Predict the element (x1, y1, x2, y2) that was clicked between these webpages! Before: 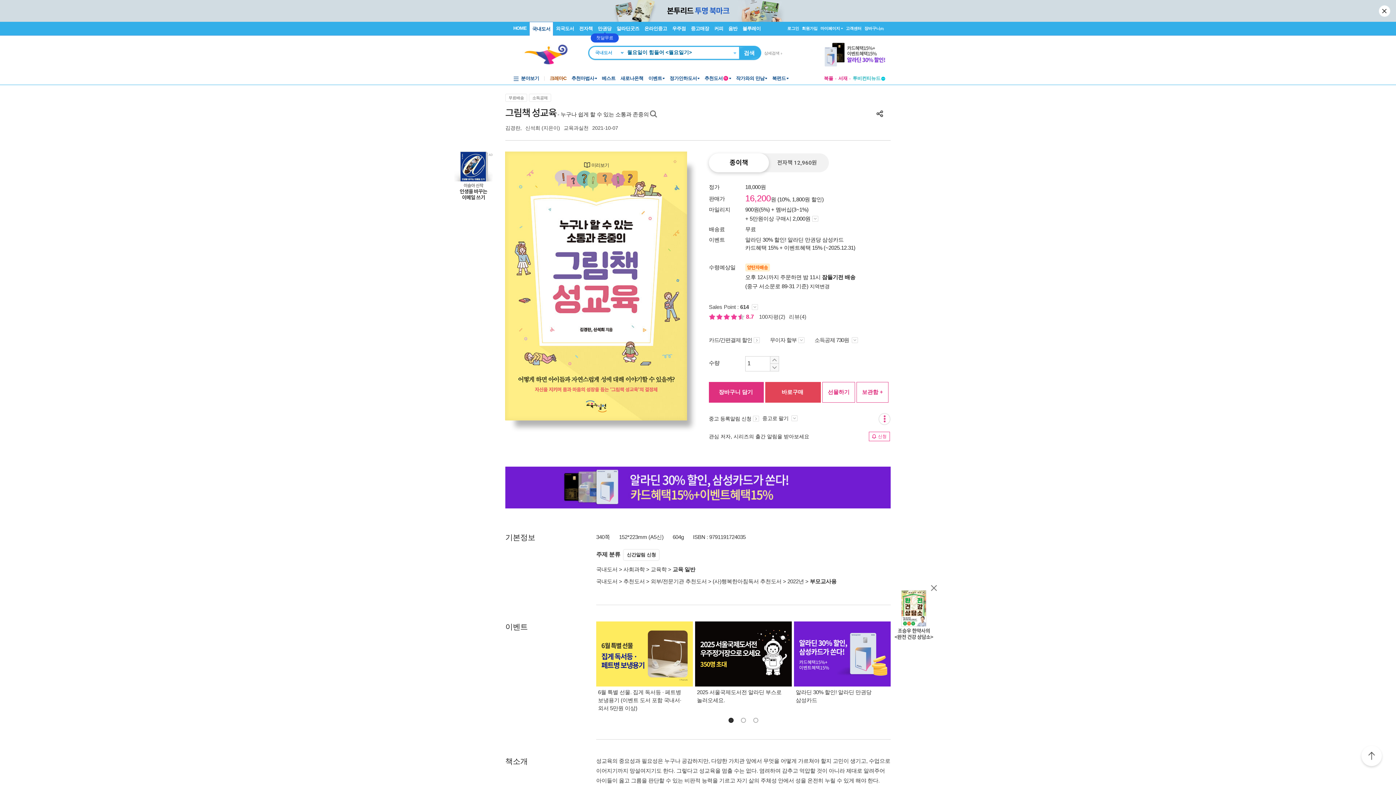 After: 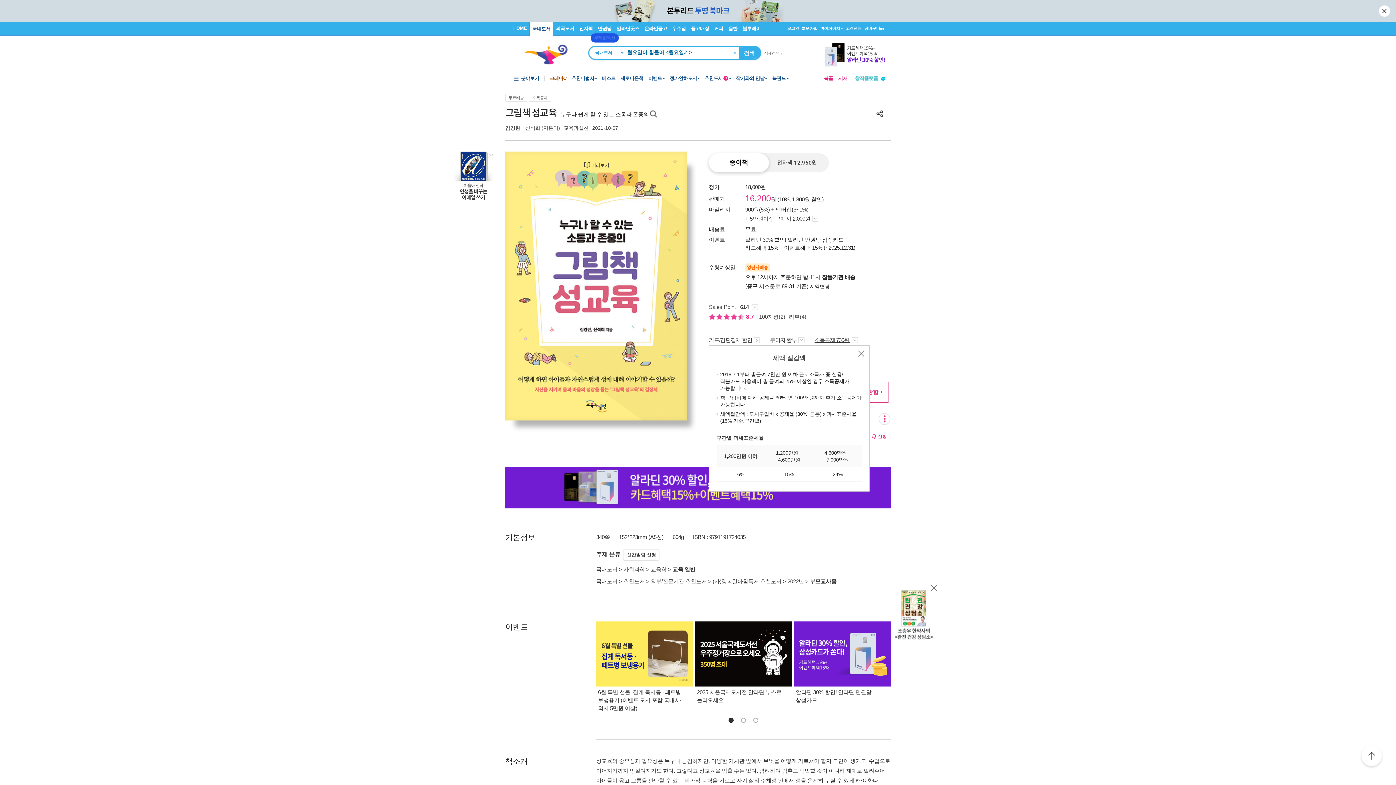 Action: bbox: (814, 337, 858, 343) label: 소득공제 730원 